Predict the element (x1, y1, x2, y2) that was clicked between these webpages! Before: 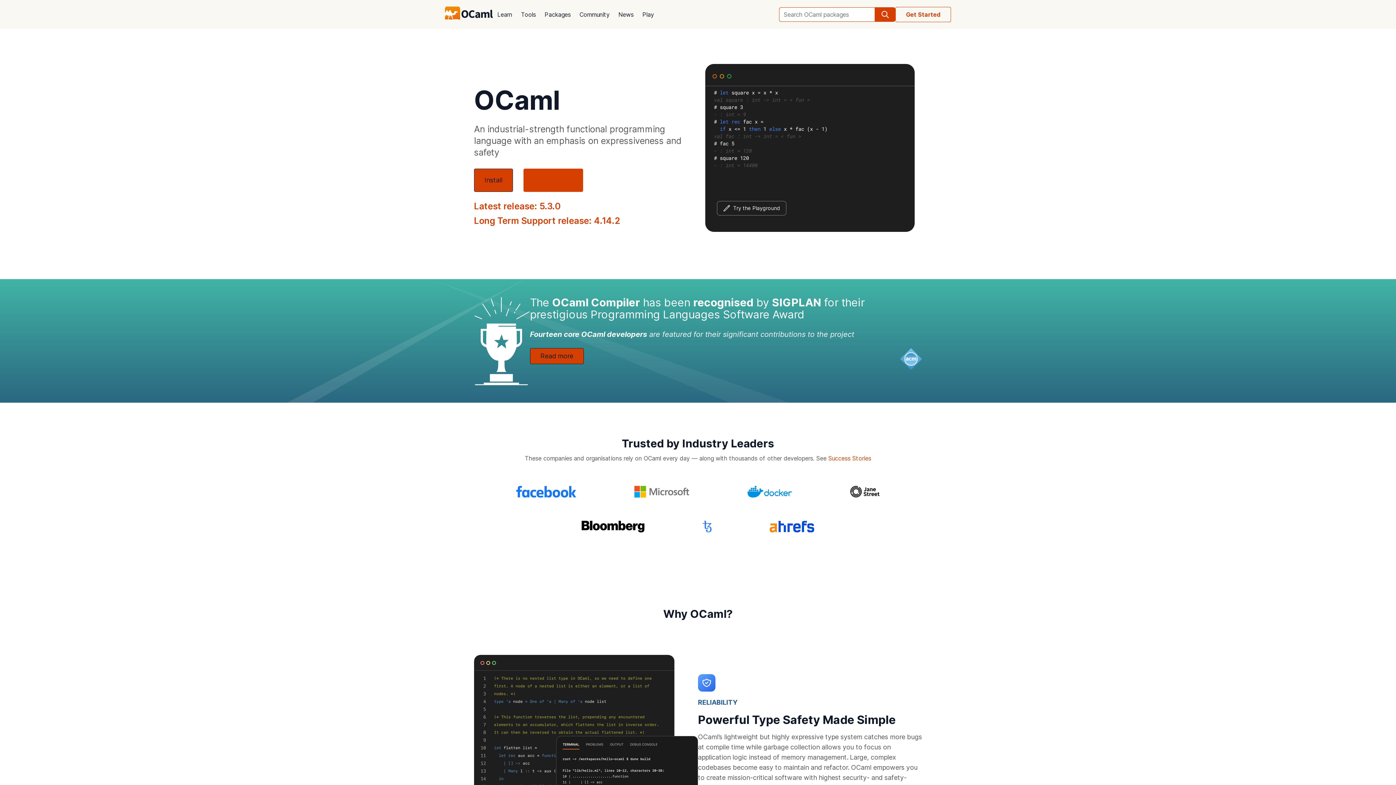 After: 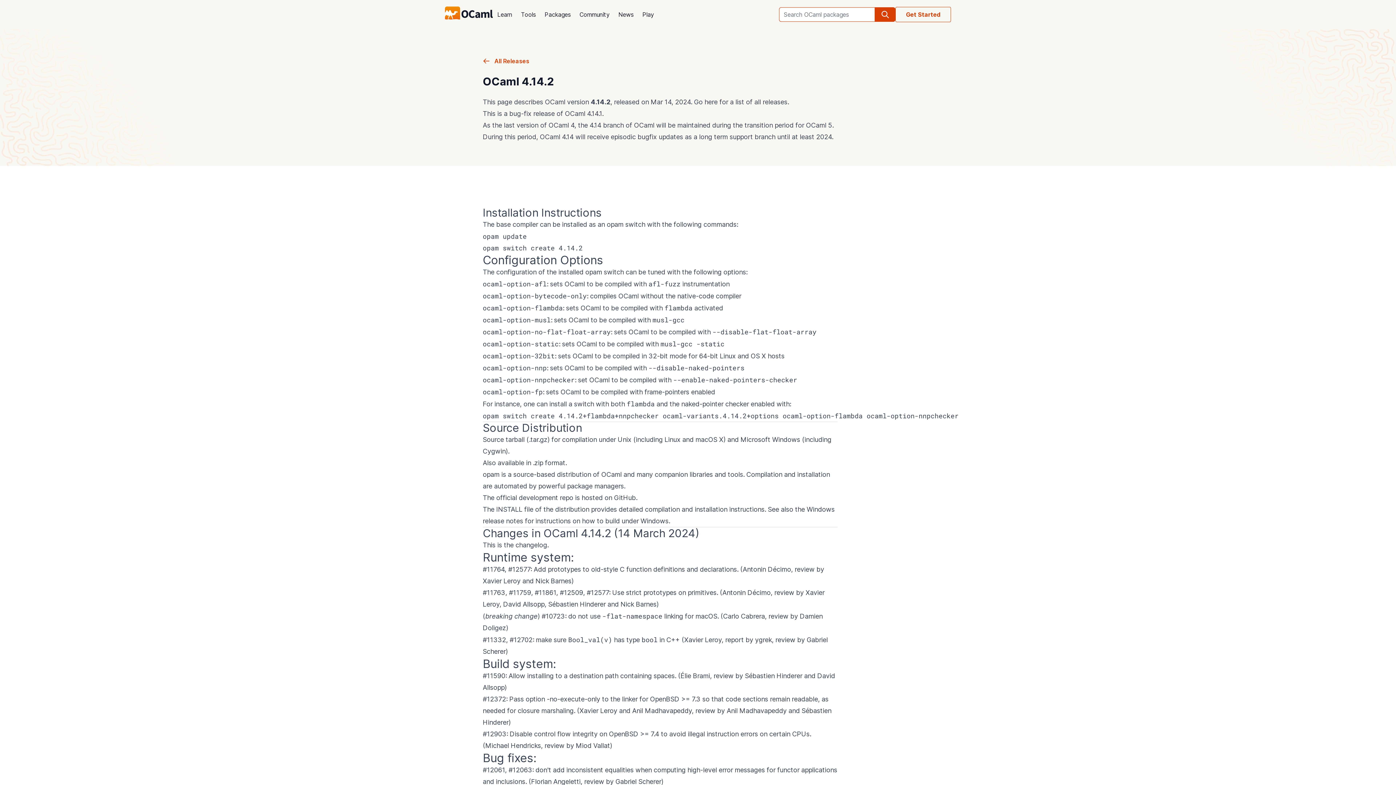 Action: bbox: (474, 215, 620, 226) label: Long Term Support release: 4.14.2